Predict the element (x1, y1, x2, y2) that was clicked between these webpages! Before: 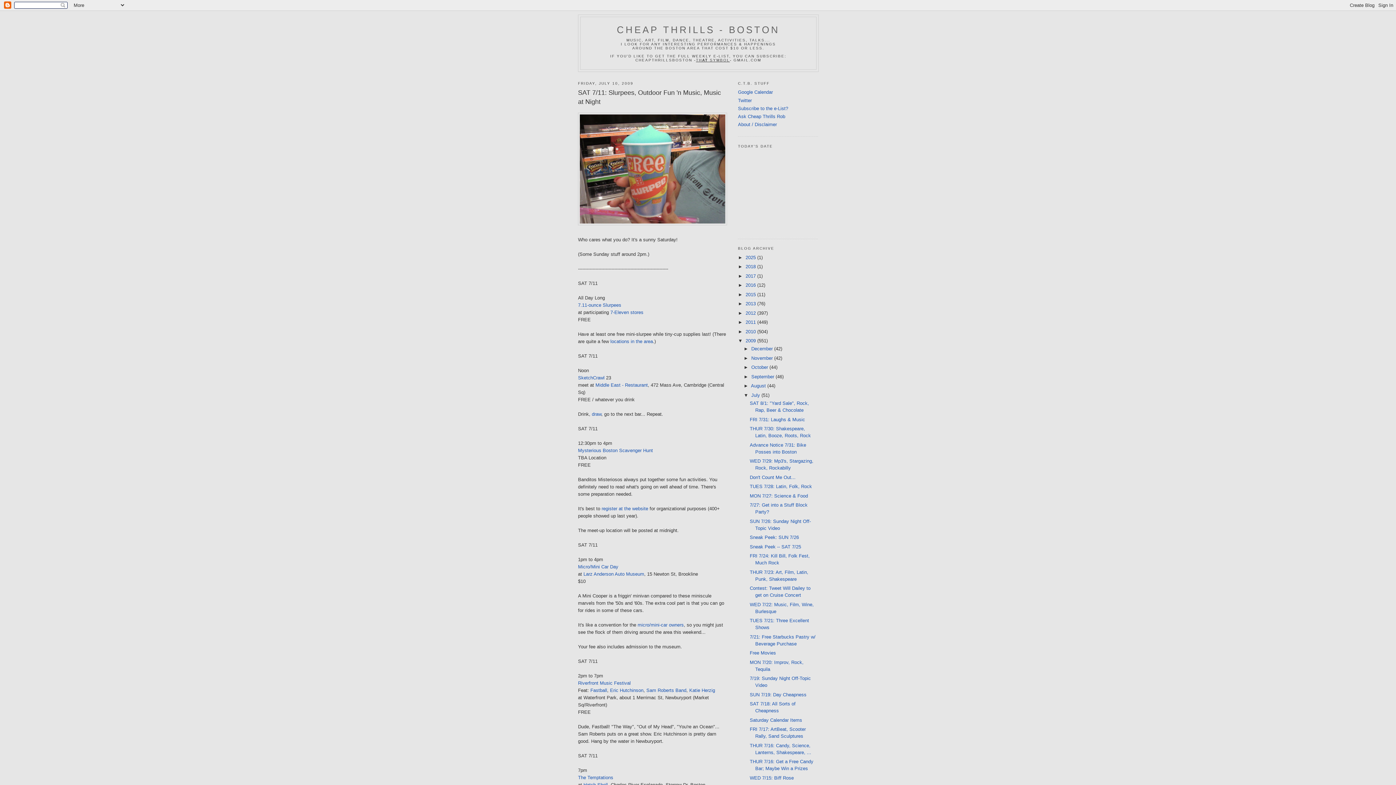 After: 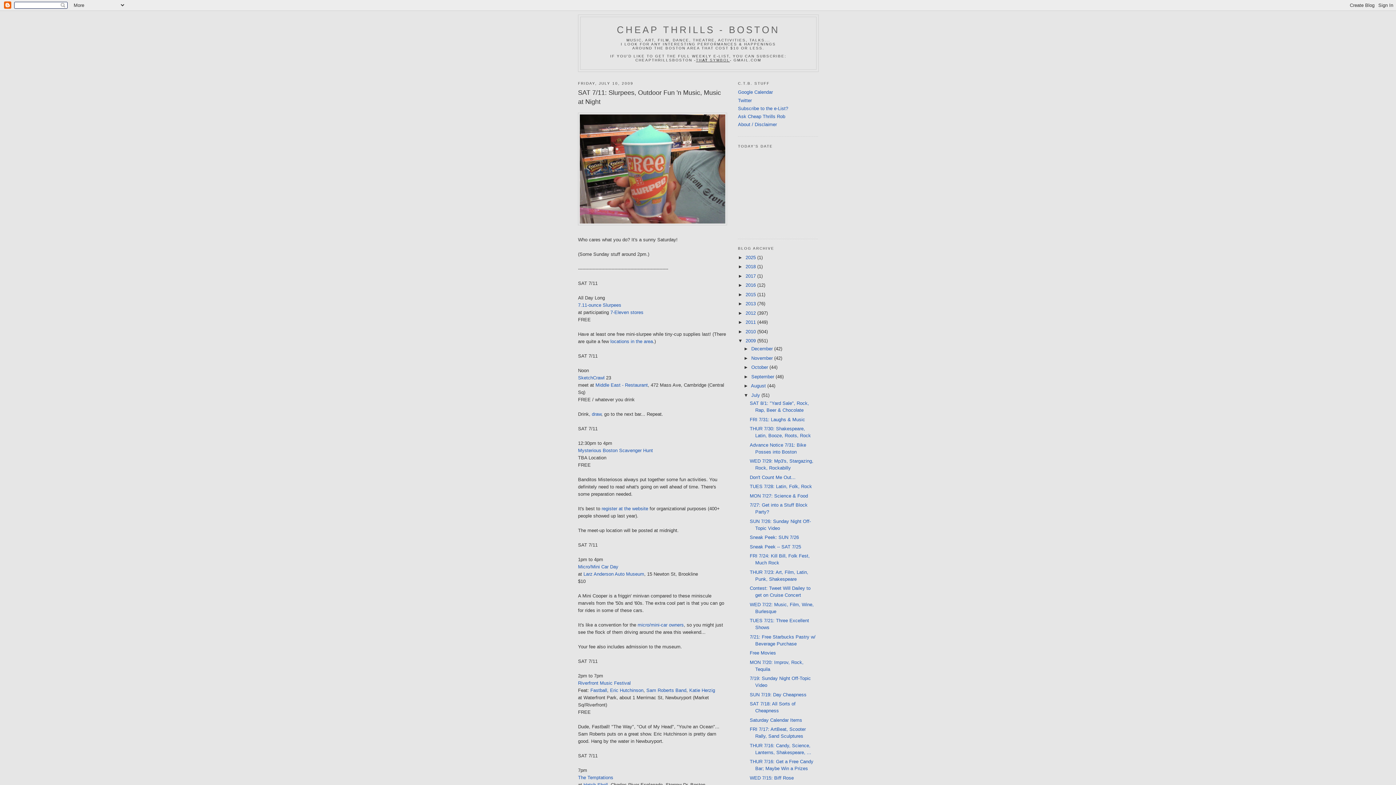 Action: bbox: (578, 112, 727, 225)